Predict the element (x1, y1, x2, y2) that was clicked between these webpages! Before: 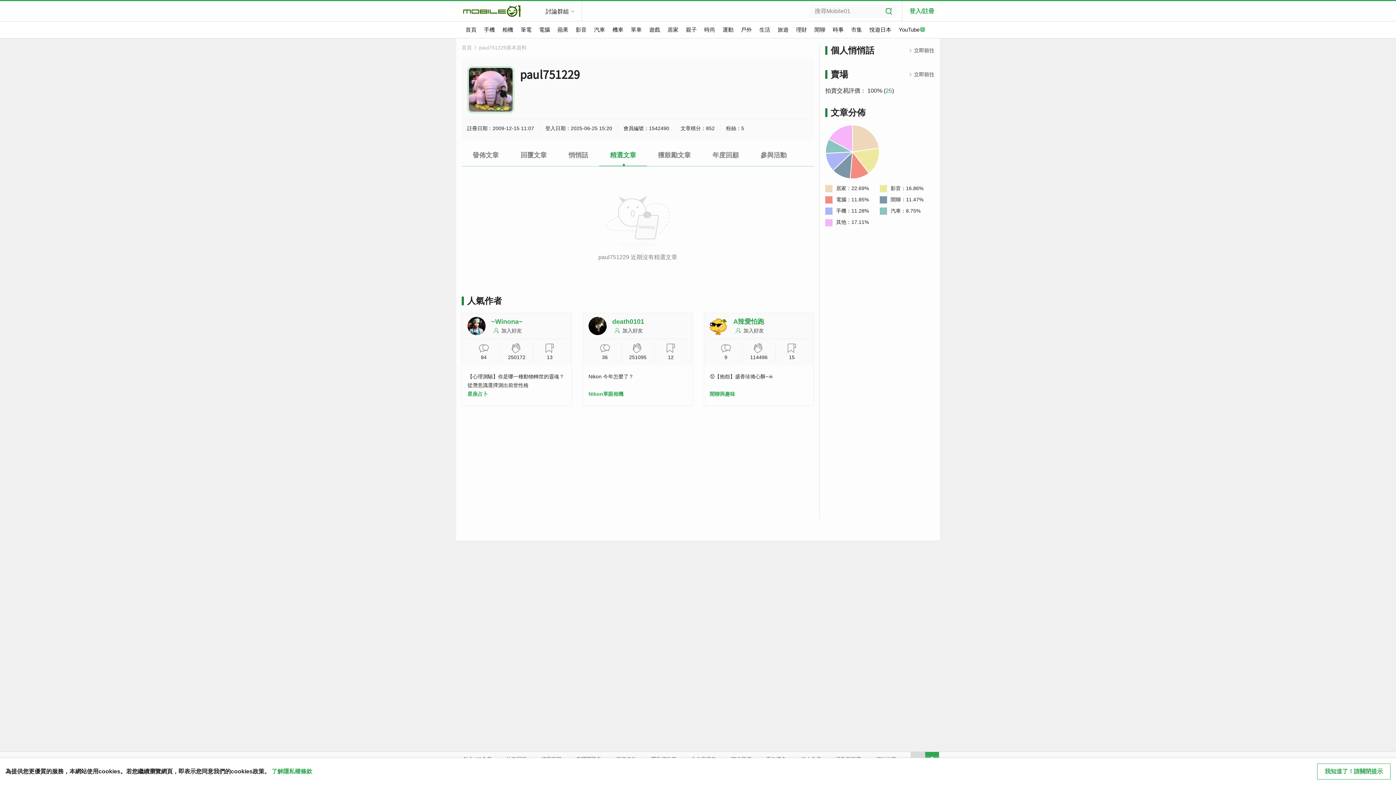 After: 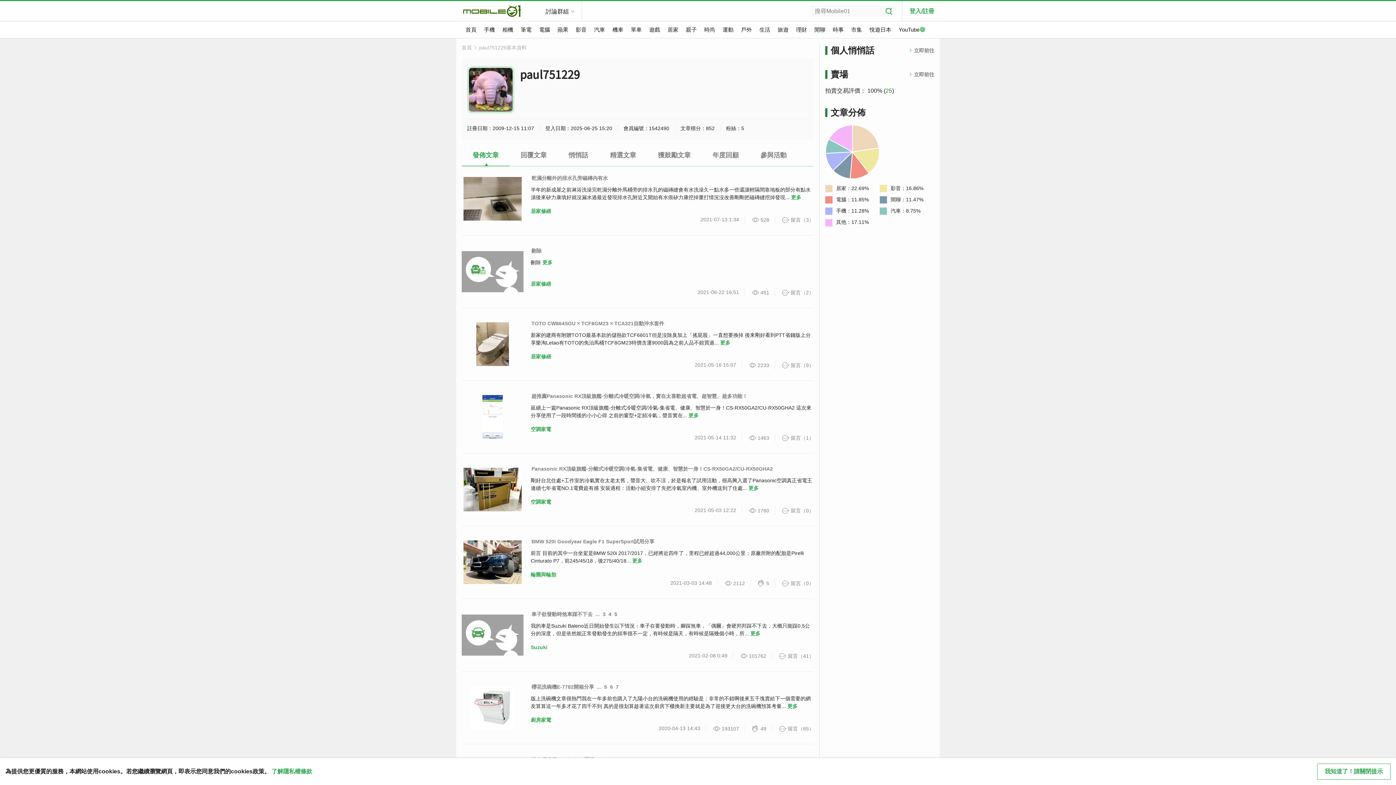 Action: bbox: (479, 44, 526, 50) label: paul751229基本資料